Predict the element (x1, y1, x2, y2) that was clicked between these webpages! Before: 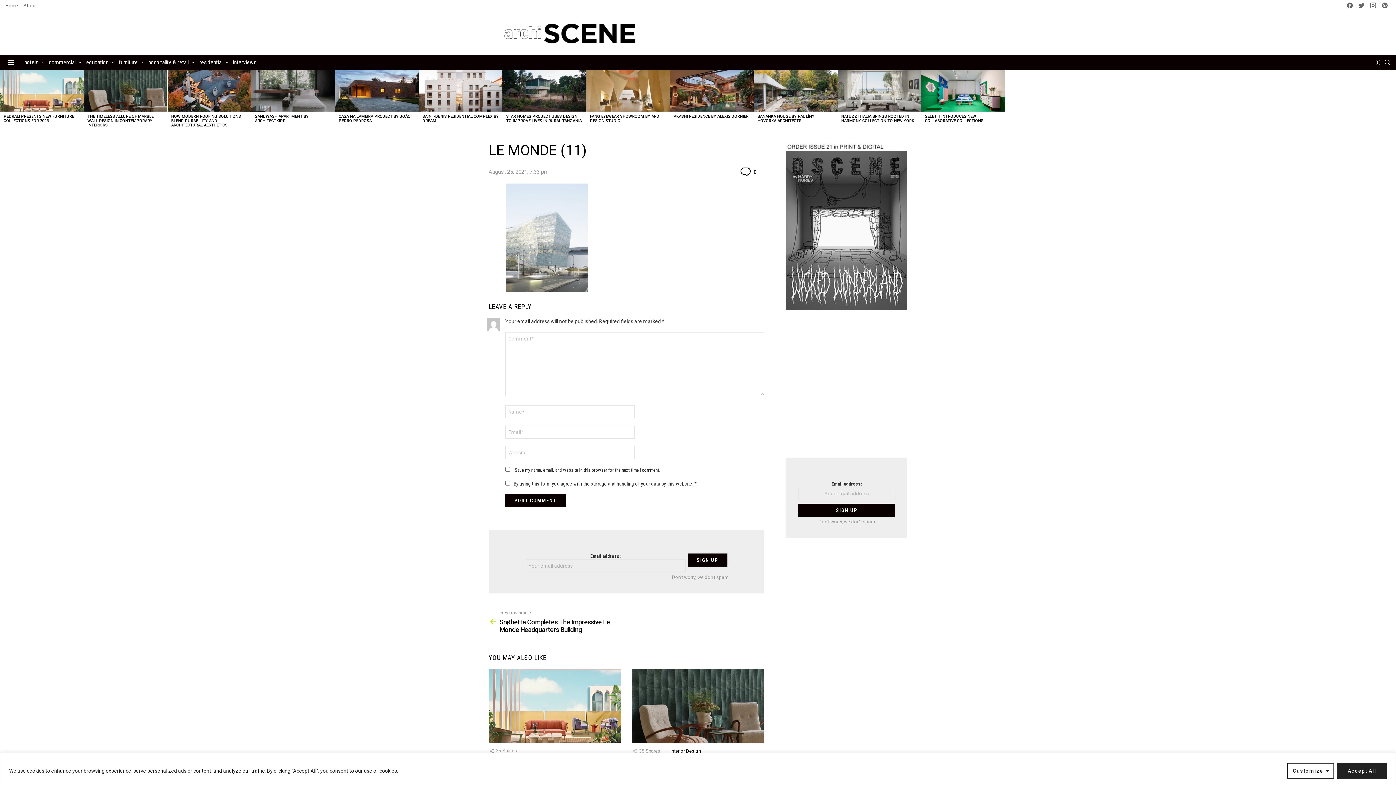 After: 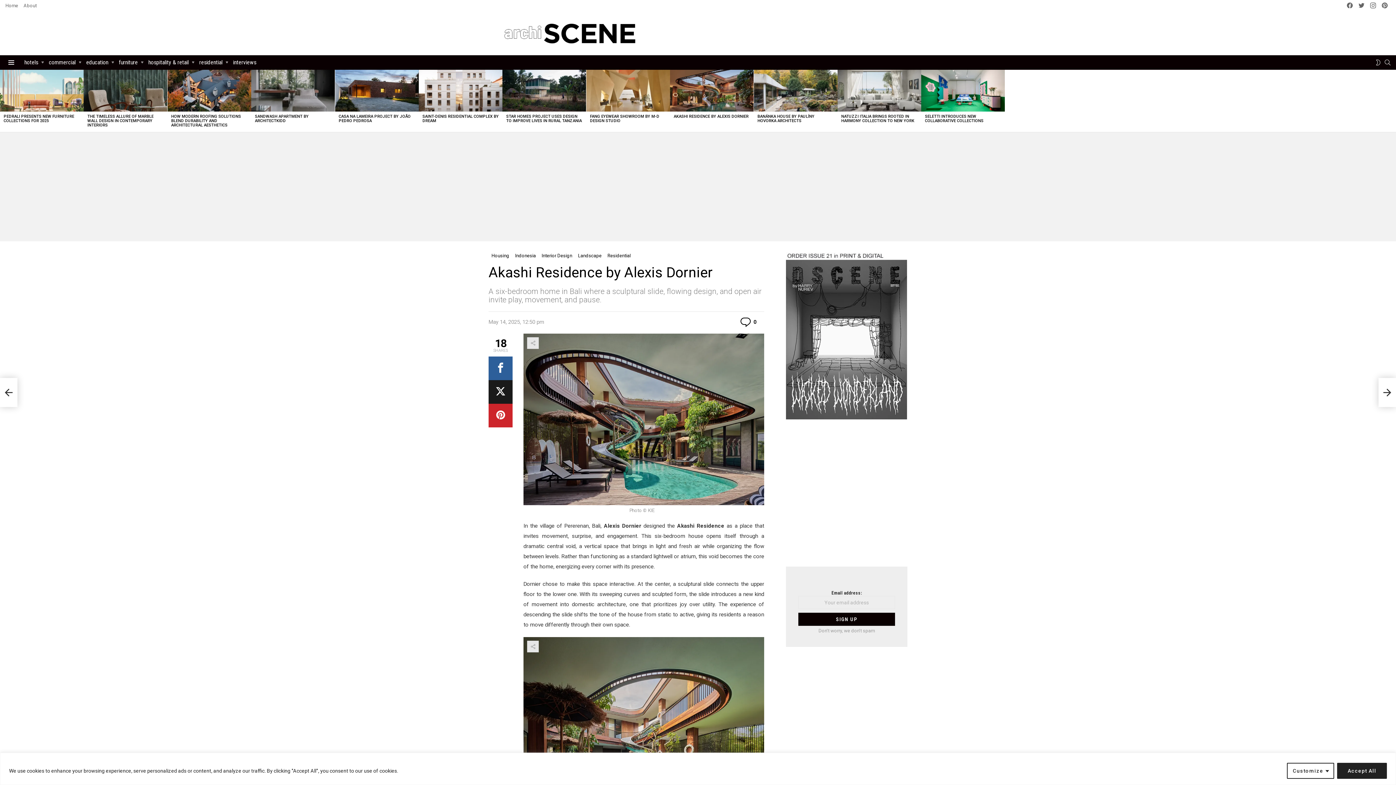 Action: bbox: (670, 69, 753, 111)